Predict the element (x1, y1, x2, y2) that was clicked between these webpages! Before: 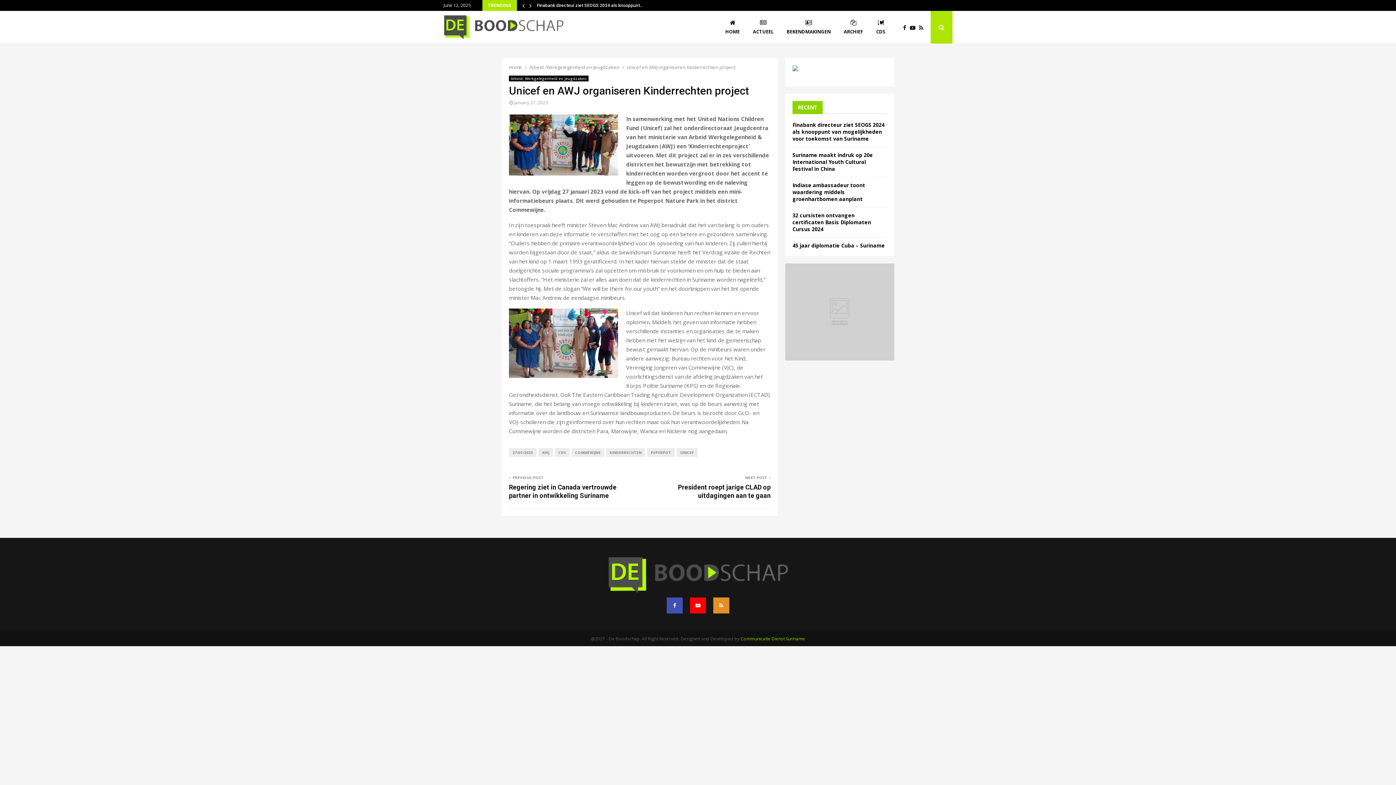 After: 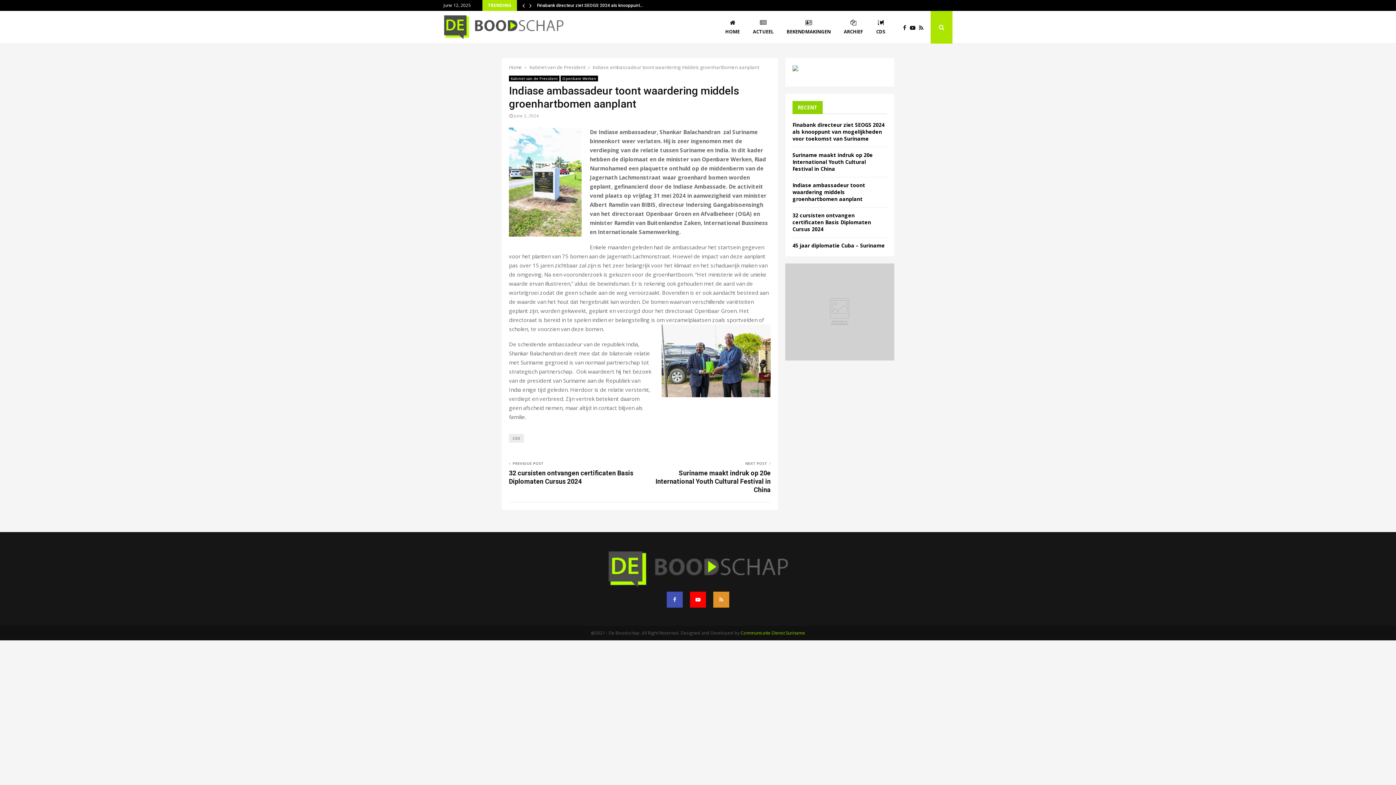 Action: label: Indiase ambassadeur toont waardering middels groenhartbomen aanplant bbox: (792, 181, 865, 202)